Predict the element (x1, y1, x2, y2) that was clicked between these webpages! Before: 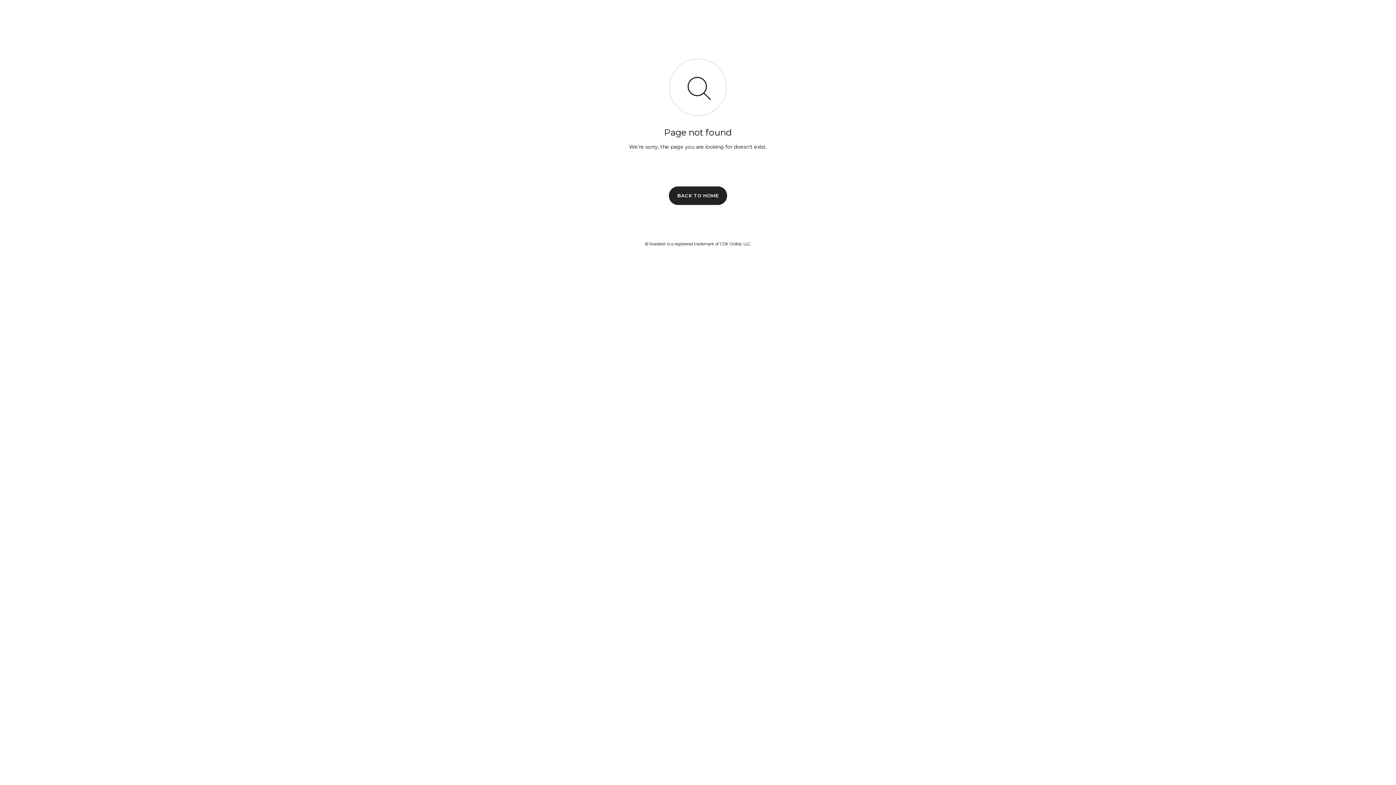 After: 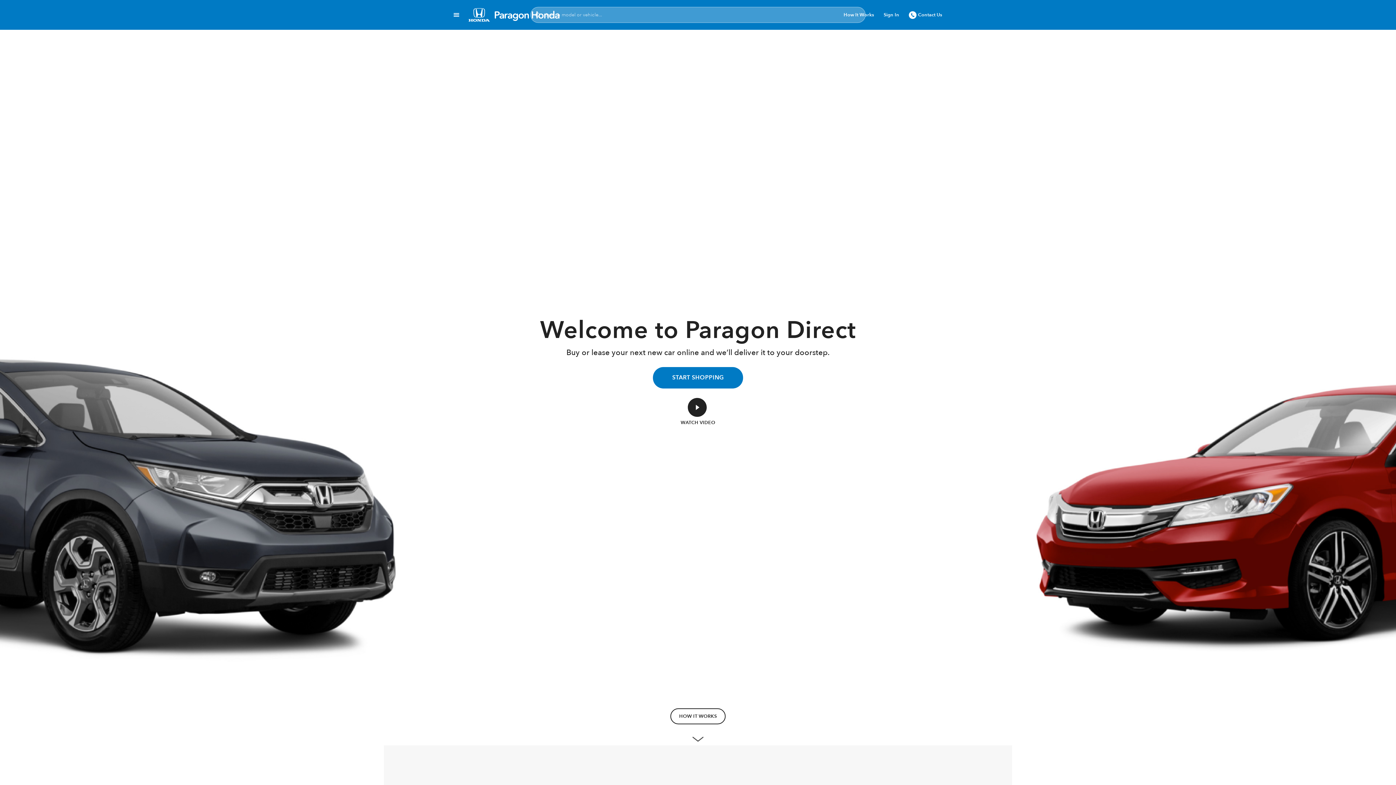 Action: bbox: (669, 186, 727, 204) label: BACK TO HOME